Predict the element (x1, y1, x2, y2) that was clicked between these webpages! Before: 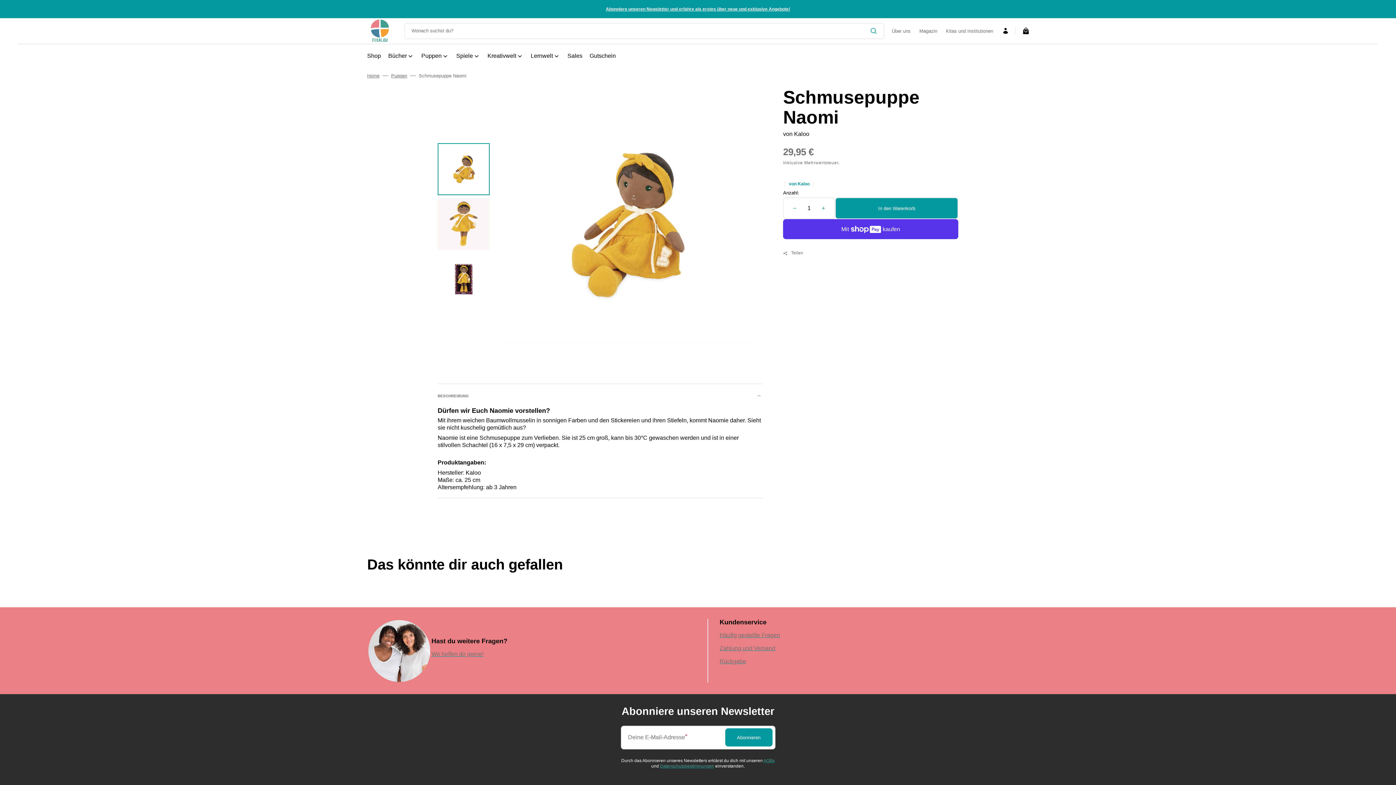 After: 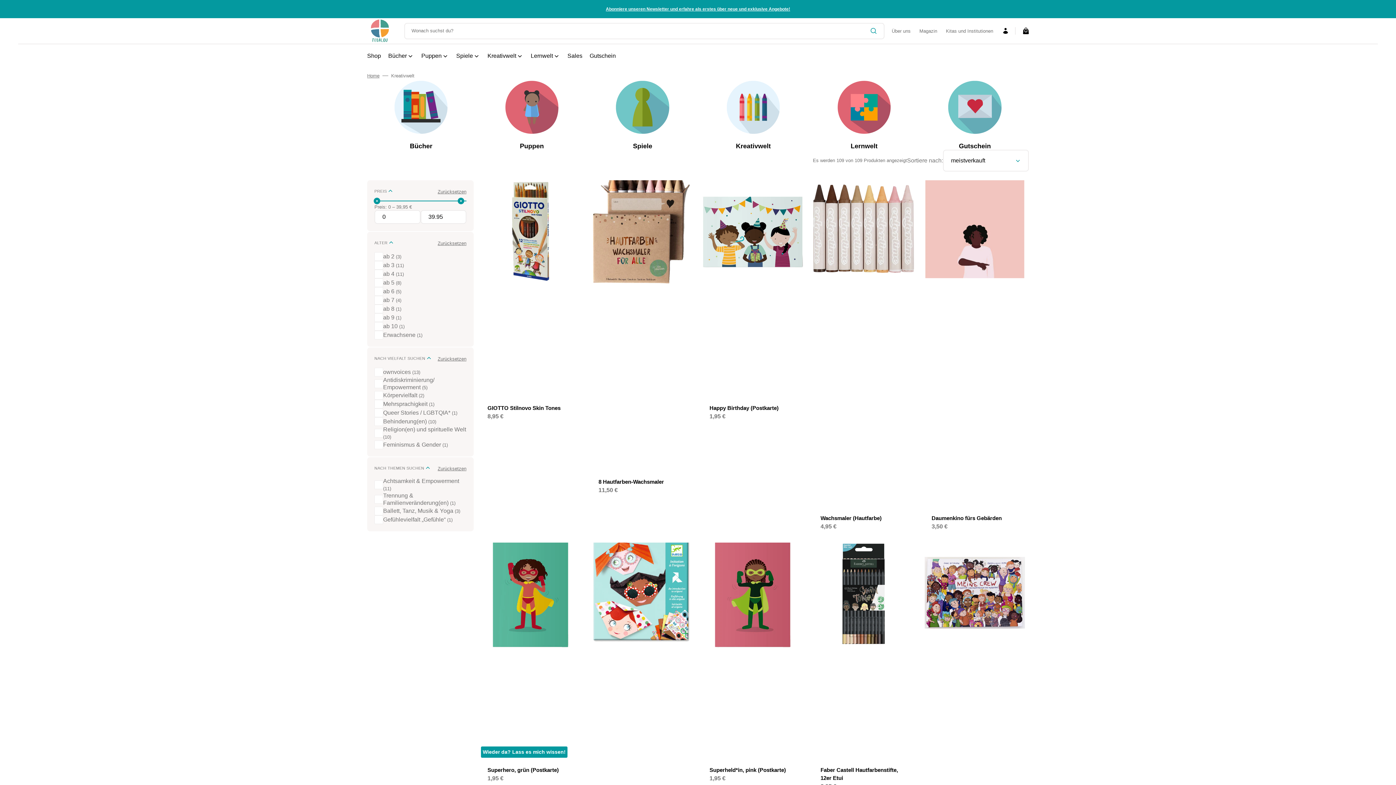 Action: label: Kreativwelt bbox: (484, 43, 527, 68)